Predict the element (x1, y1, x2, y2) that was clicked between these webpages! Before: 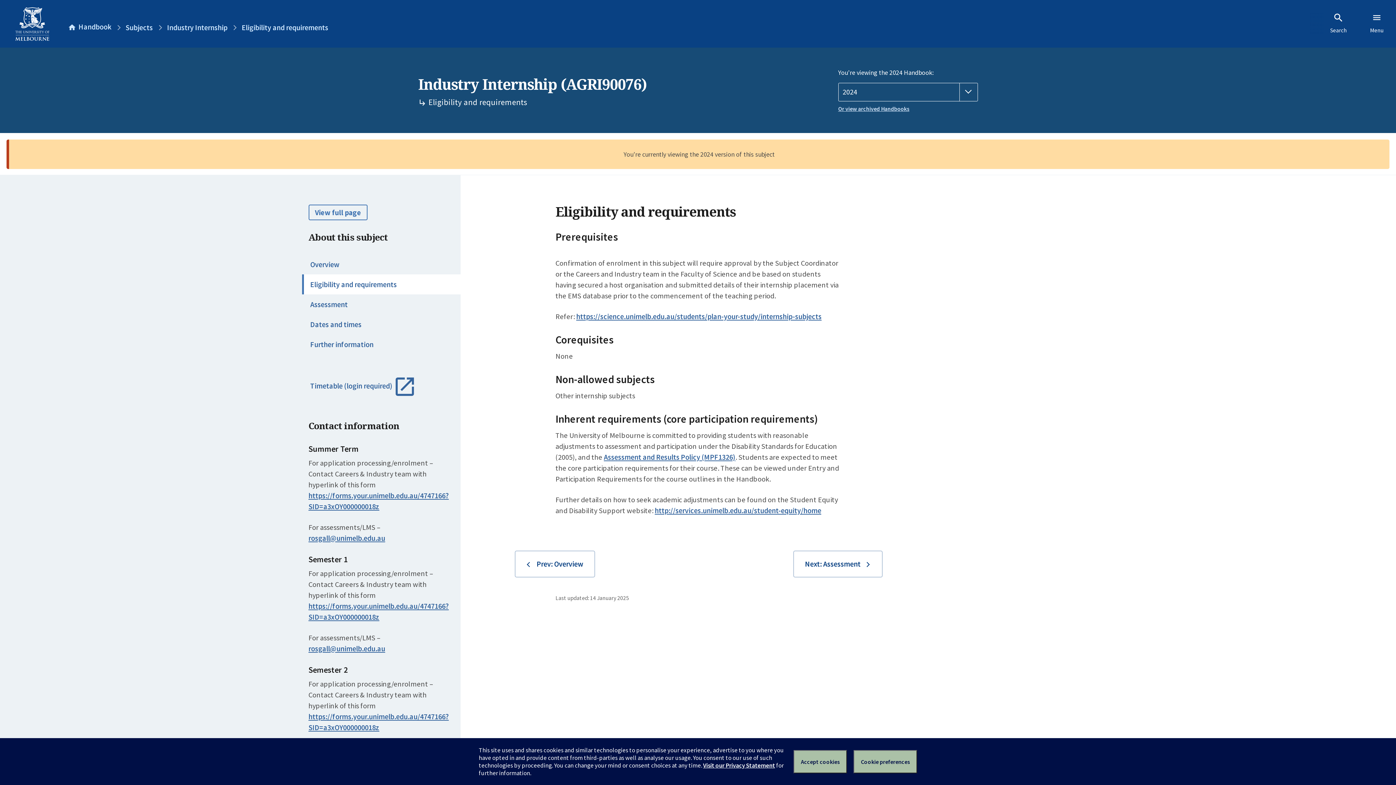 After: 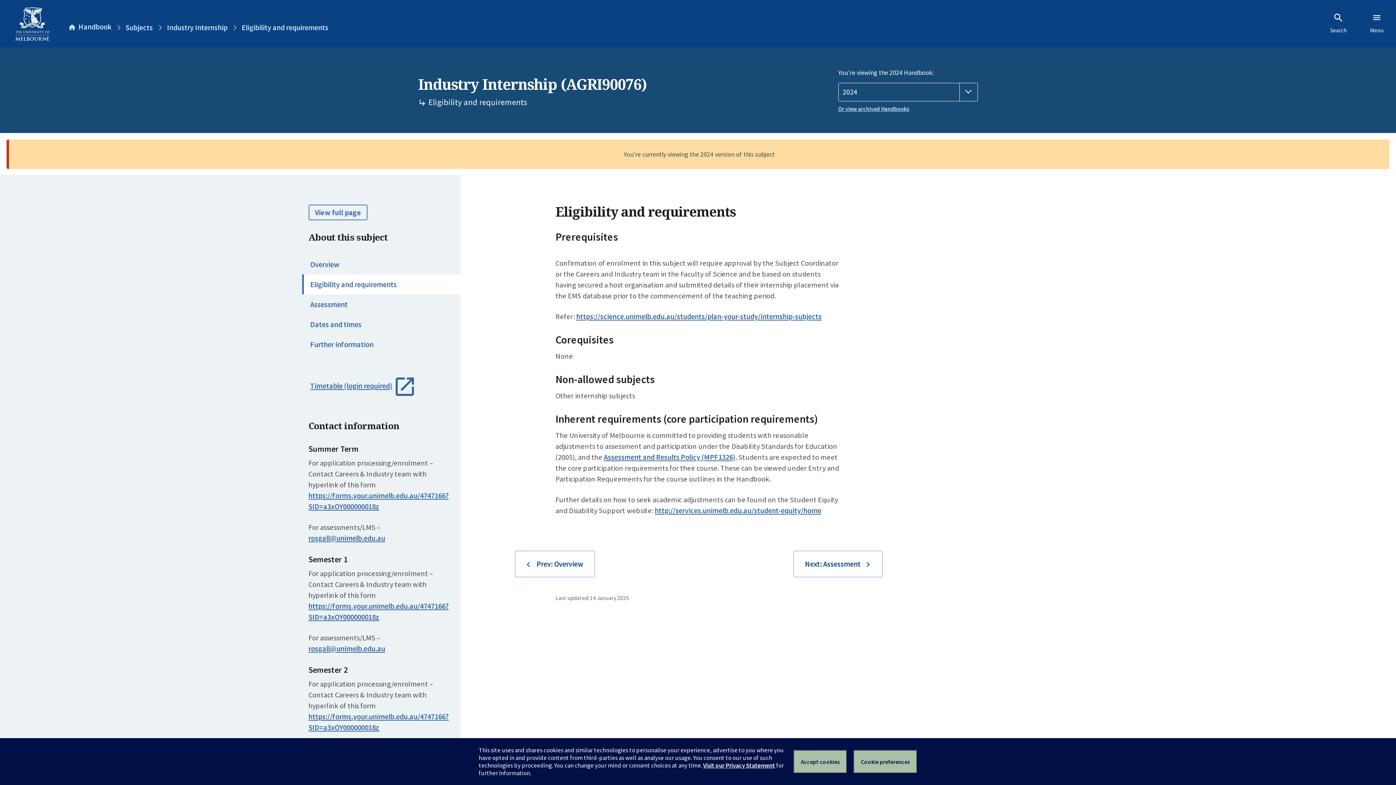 Action: label: Timetable (login required)
(opens in new window) bbox: (302, 354, 460, 419)